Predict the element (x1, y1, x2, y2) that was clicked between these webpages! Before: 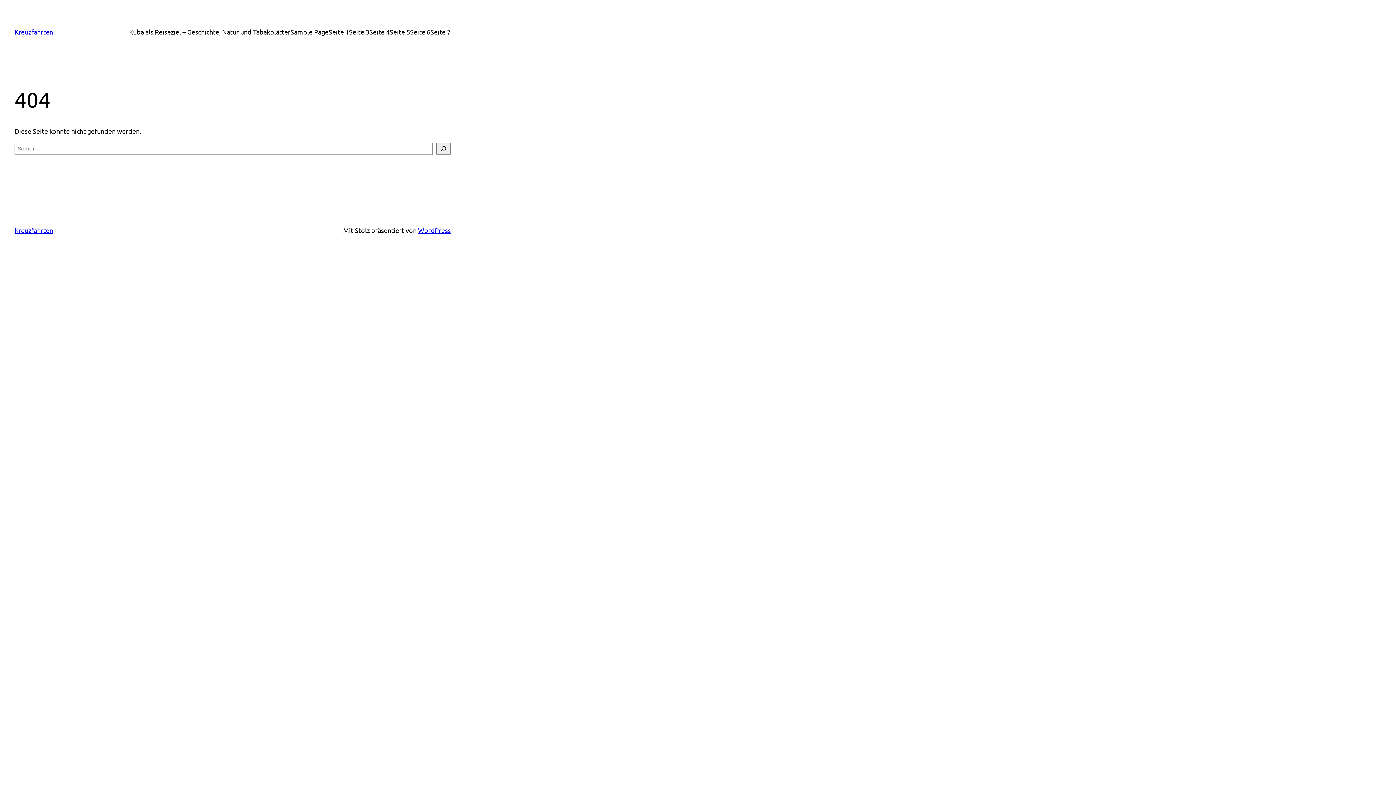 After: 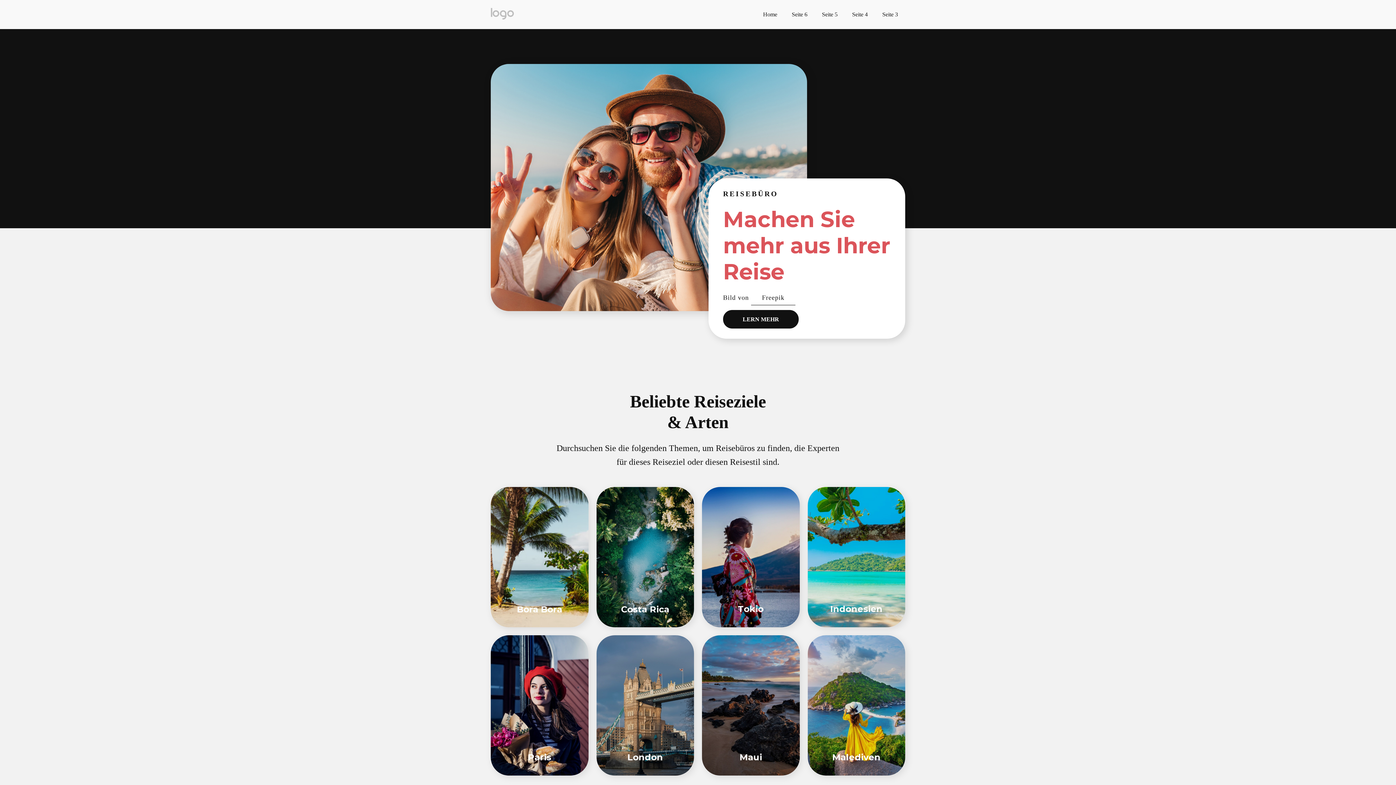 Action: label: Seite 3 bbox: (349, 26, 369, 37)